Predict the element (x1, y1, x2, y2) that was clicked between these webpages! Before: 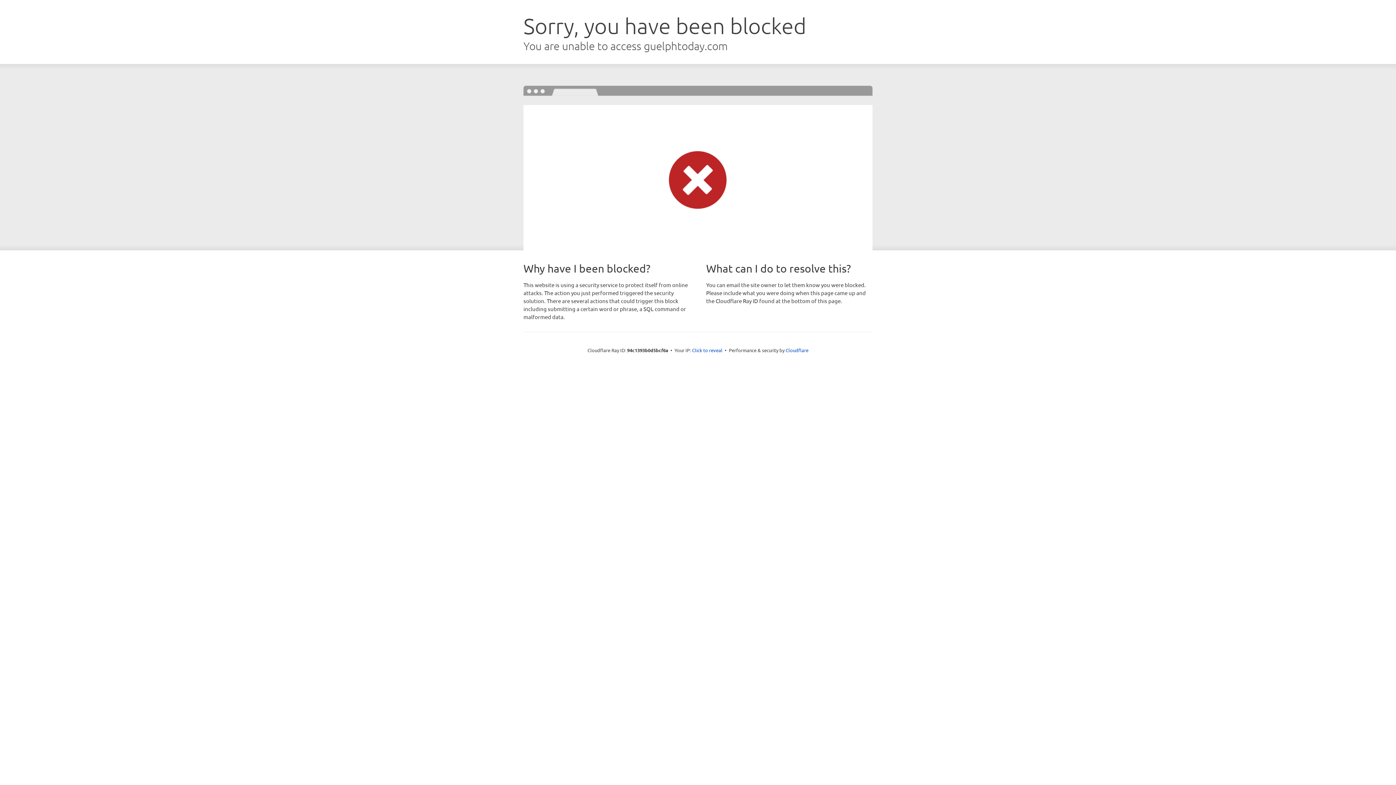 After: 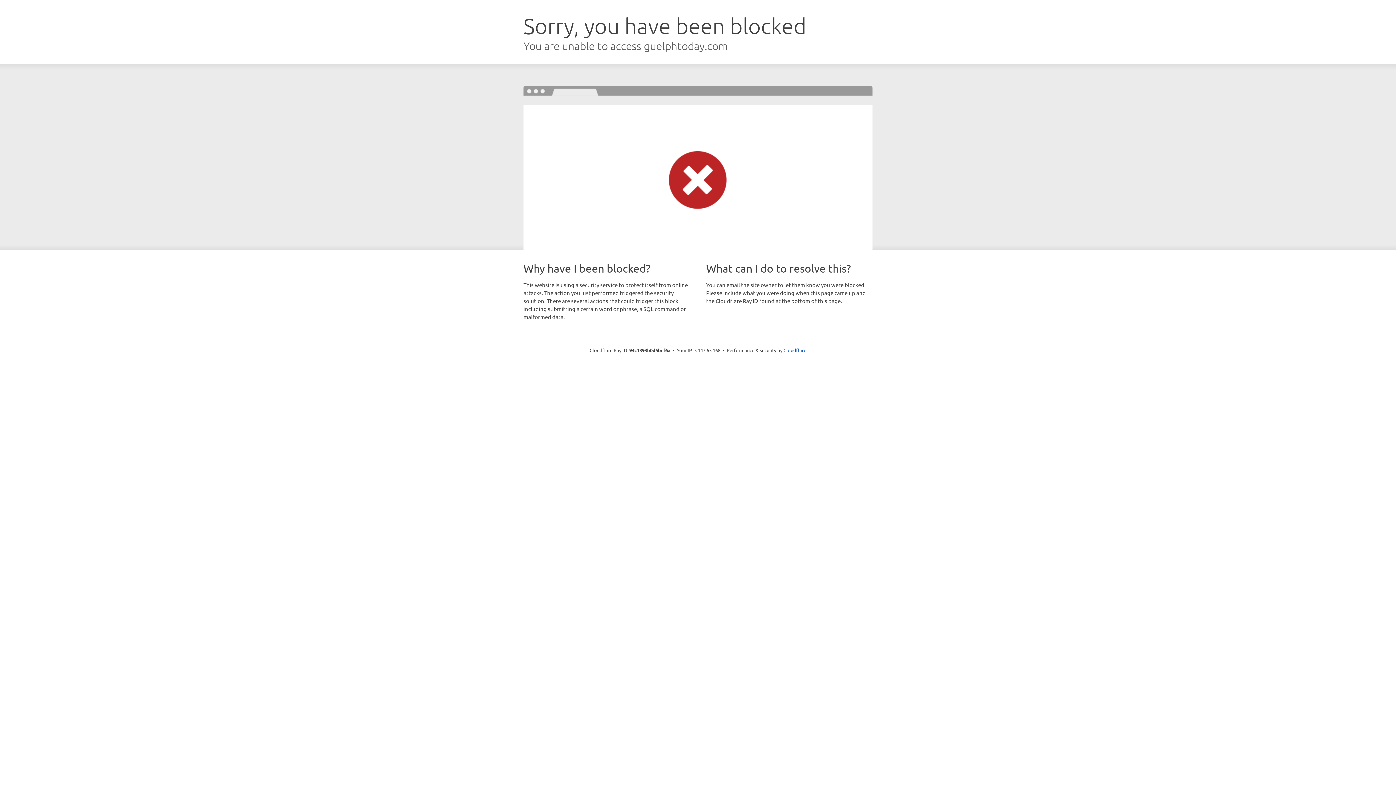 Action: bbox: (692, 346, 722, 353) label: Click to reveal